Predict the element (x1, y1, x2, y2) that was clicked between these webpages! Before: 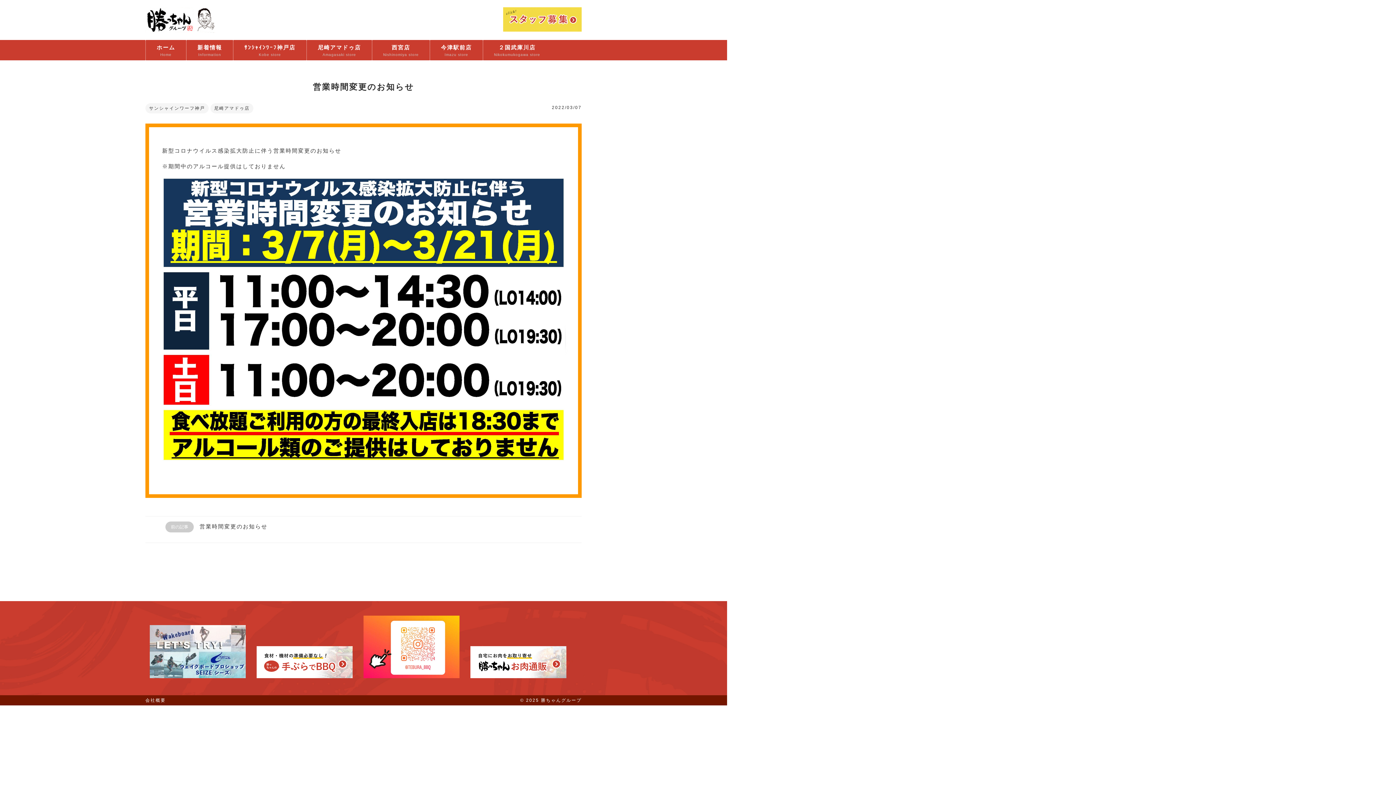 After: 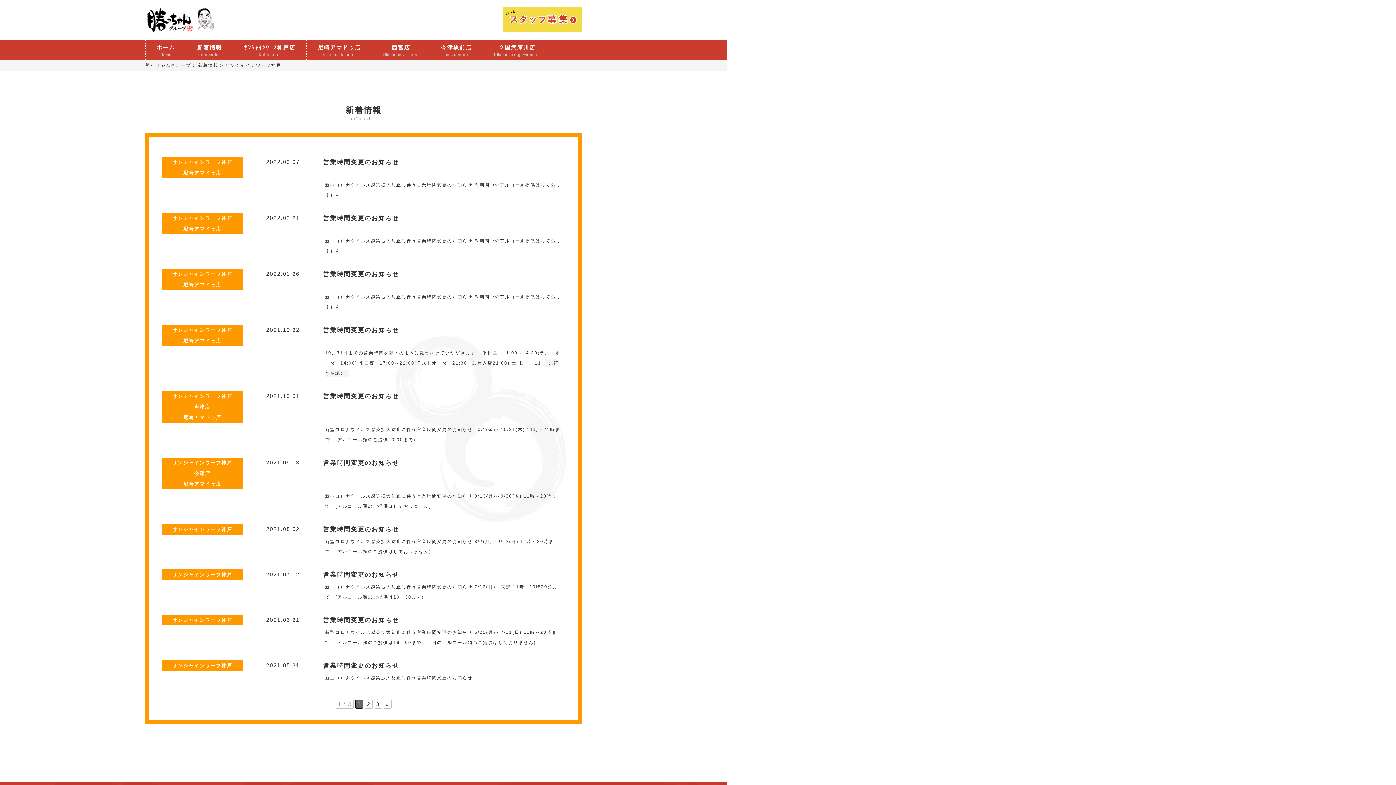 Action: bbox: (149, 105, 205, 110) label: サンシャインワーフ神戸